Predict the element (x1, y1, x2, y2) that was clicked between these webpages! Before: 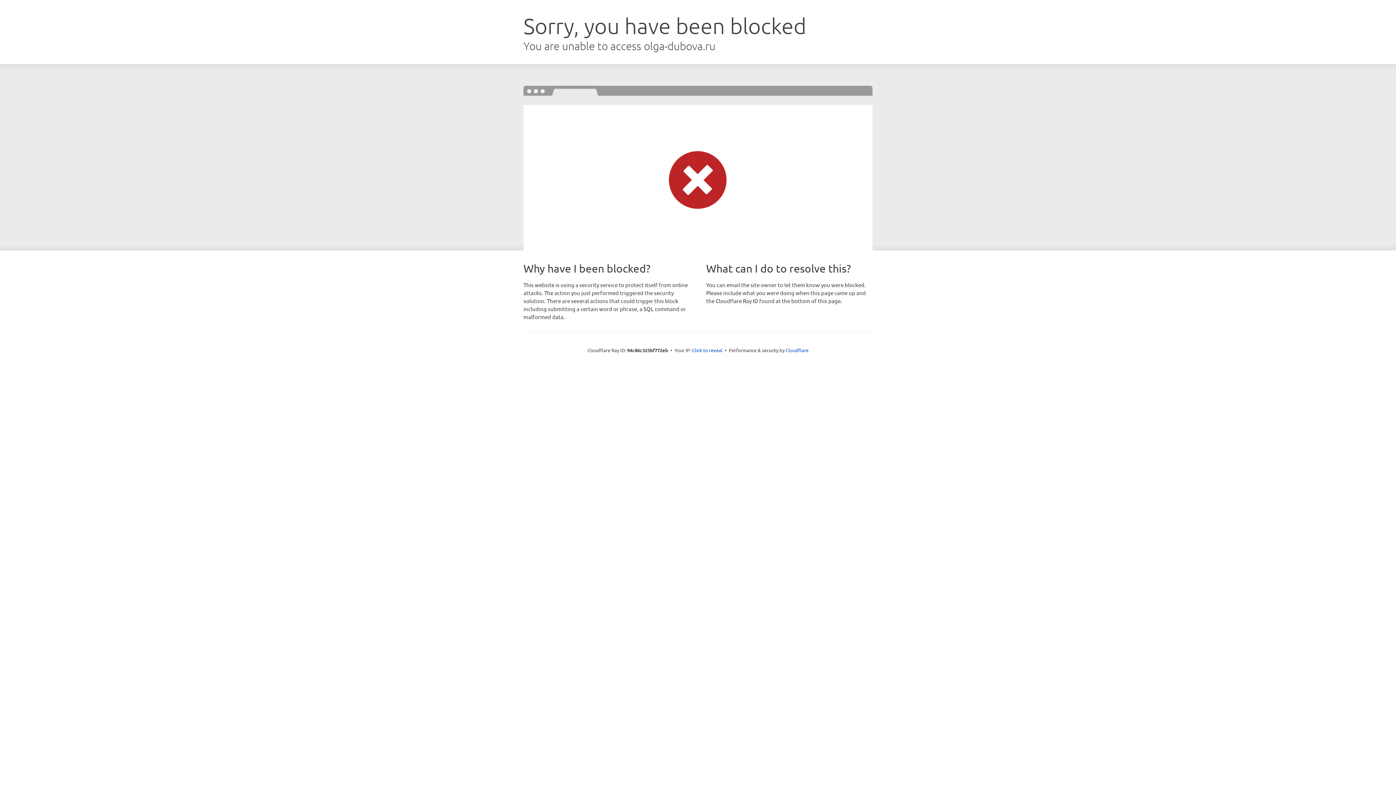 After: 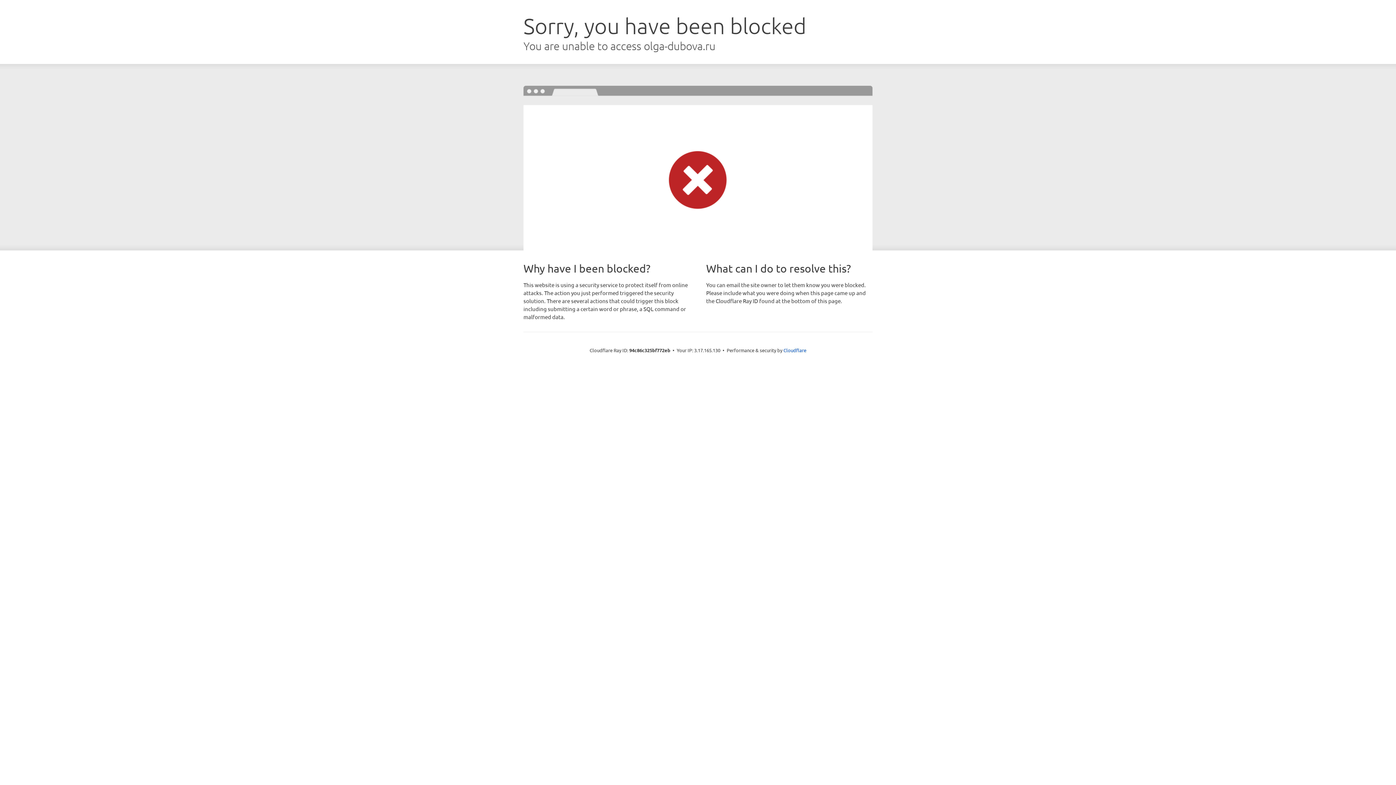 Action: label: Click to reveal bbox: (692, 346, 722, 353)